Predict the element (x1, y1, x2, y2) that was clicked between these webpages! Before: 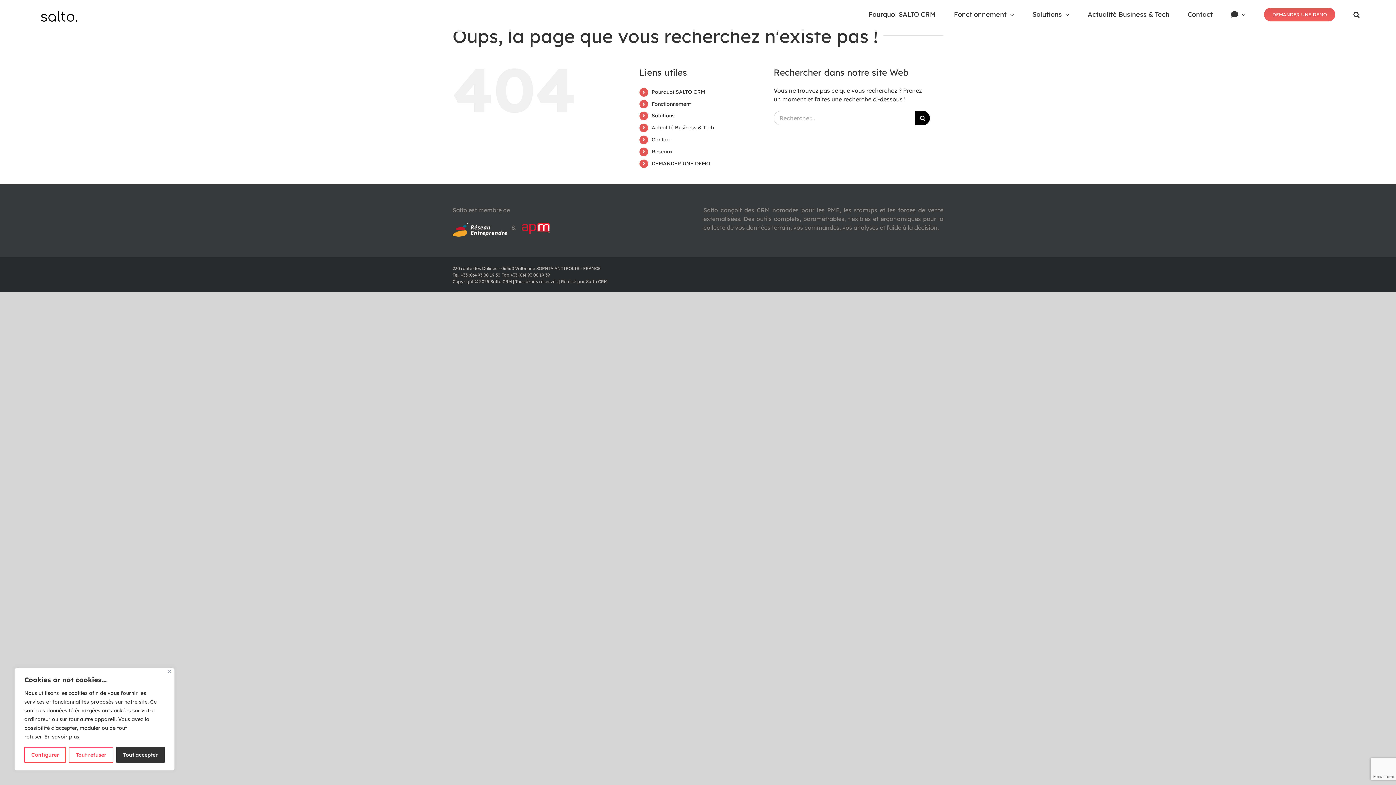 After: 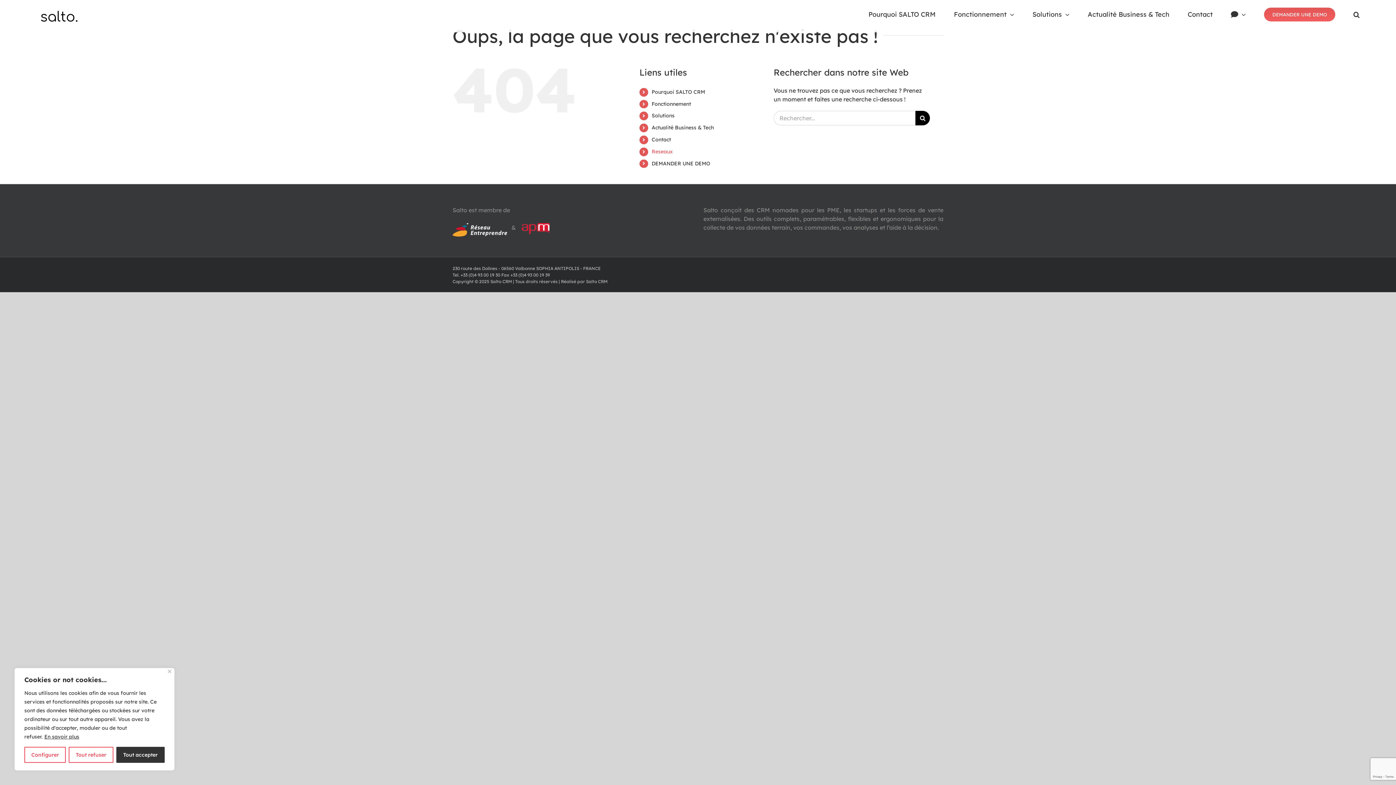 Action: label: Reseaux bbox: (651, 148, 672, 154)